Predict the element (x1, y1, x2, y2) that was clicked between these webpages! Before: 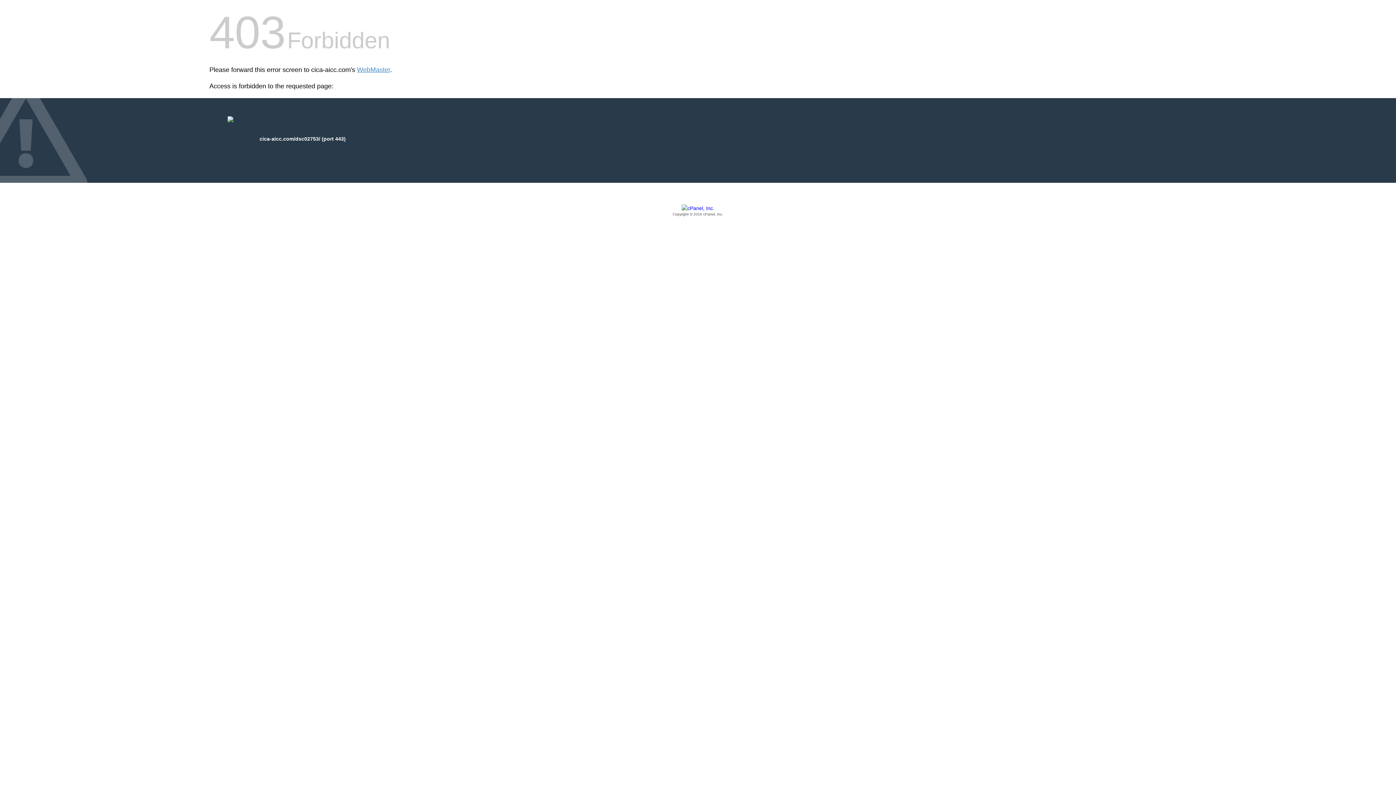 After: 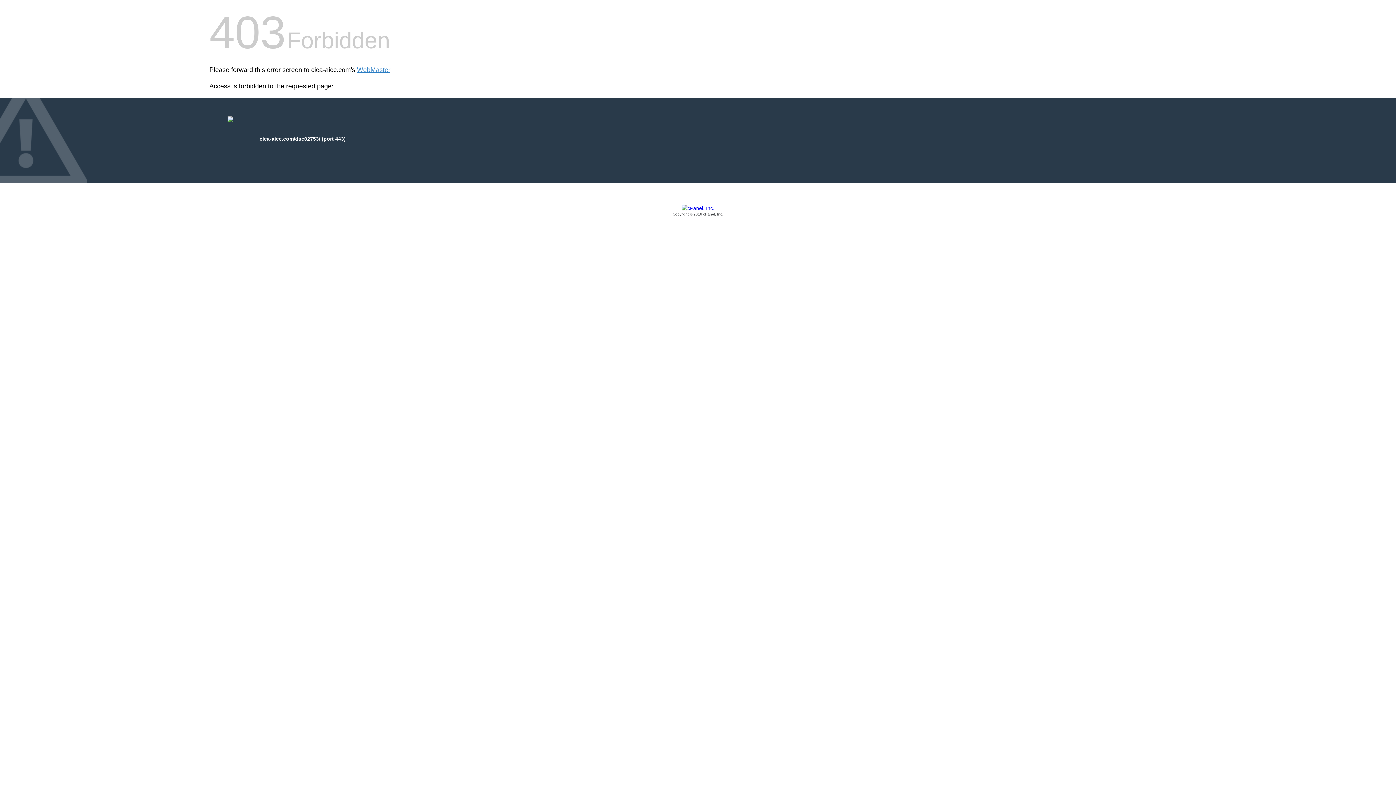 Action: bbox: (209, 205, 1186, 217) label: Copyright © 2016 cPanel, Inc.